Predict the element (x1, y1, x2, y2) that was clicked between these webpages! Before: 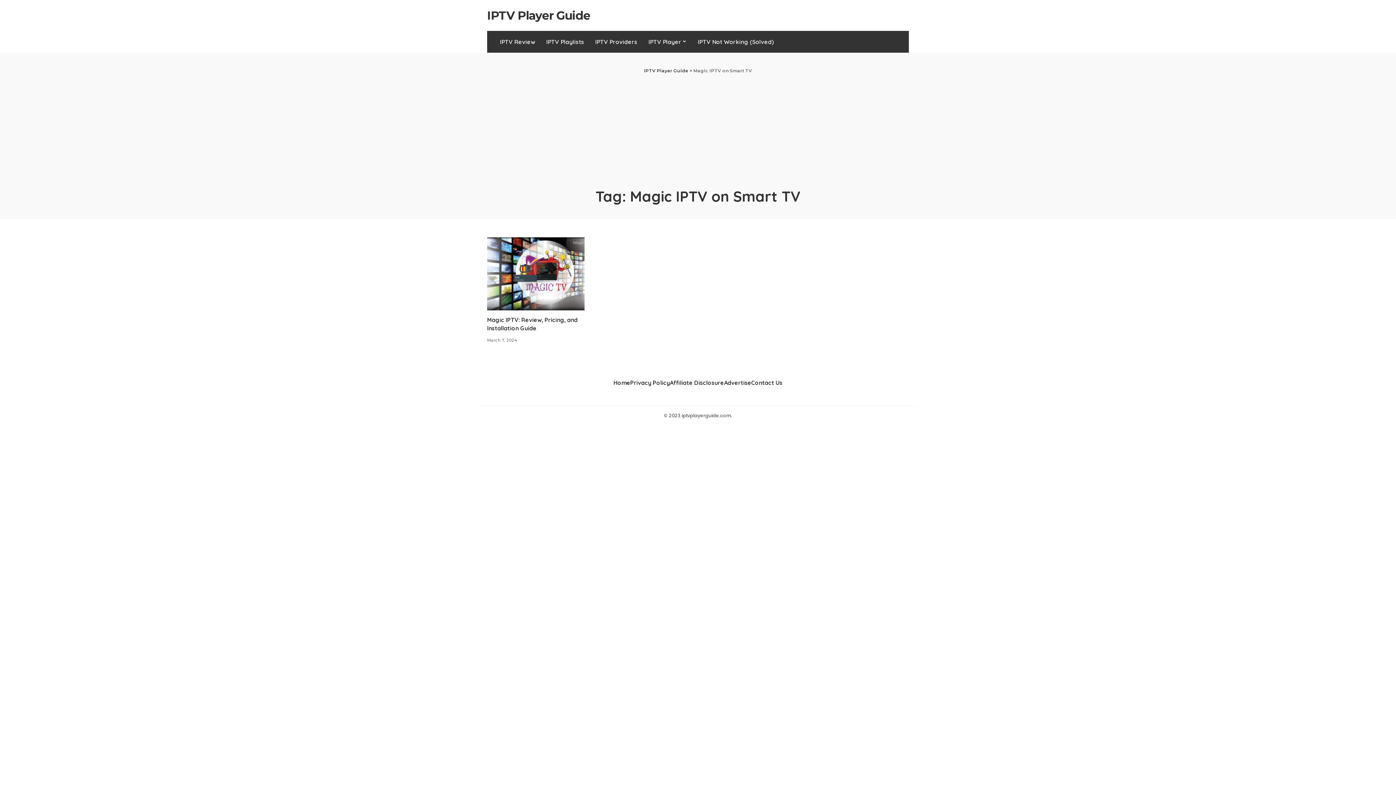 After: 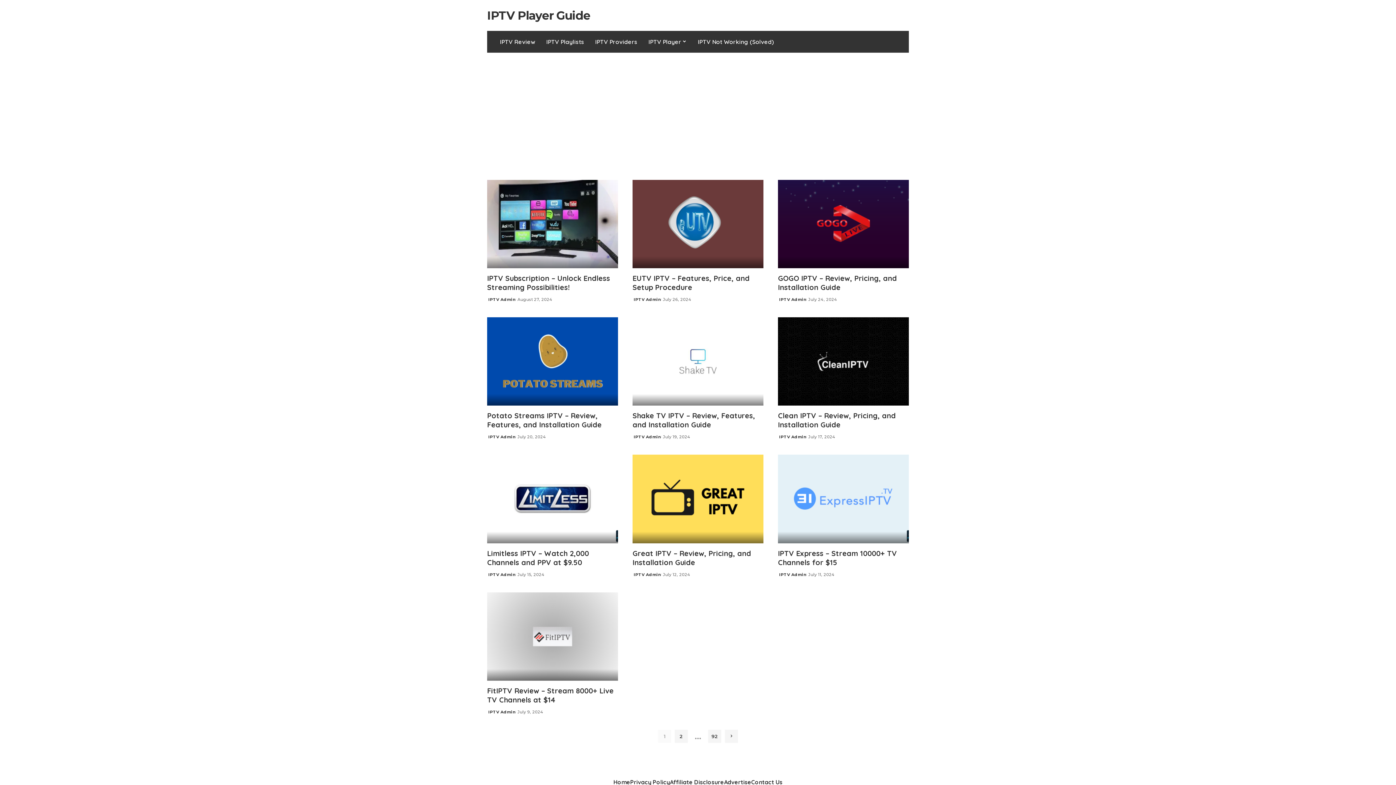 Action: label: Home bbox: (613, 379, 630, 386)